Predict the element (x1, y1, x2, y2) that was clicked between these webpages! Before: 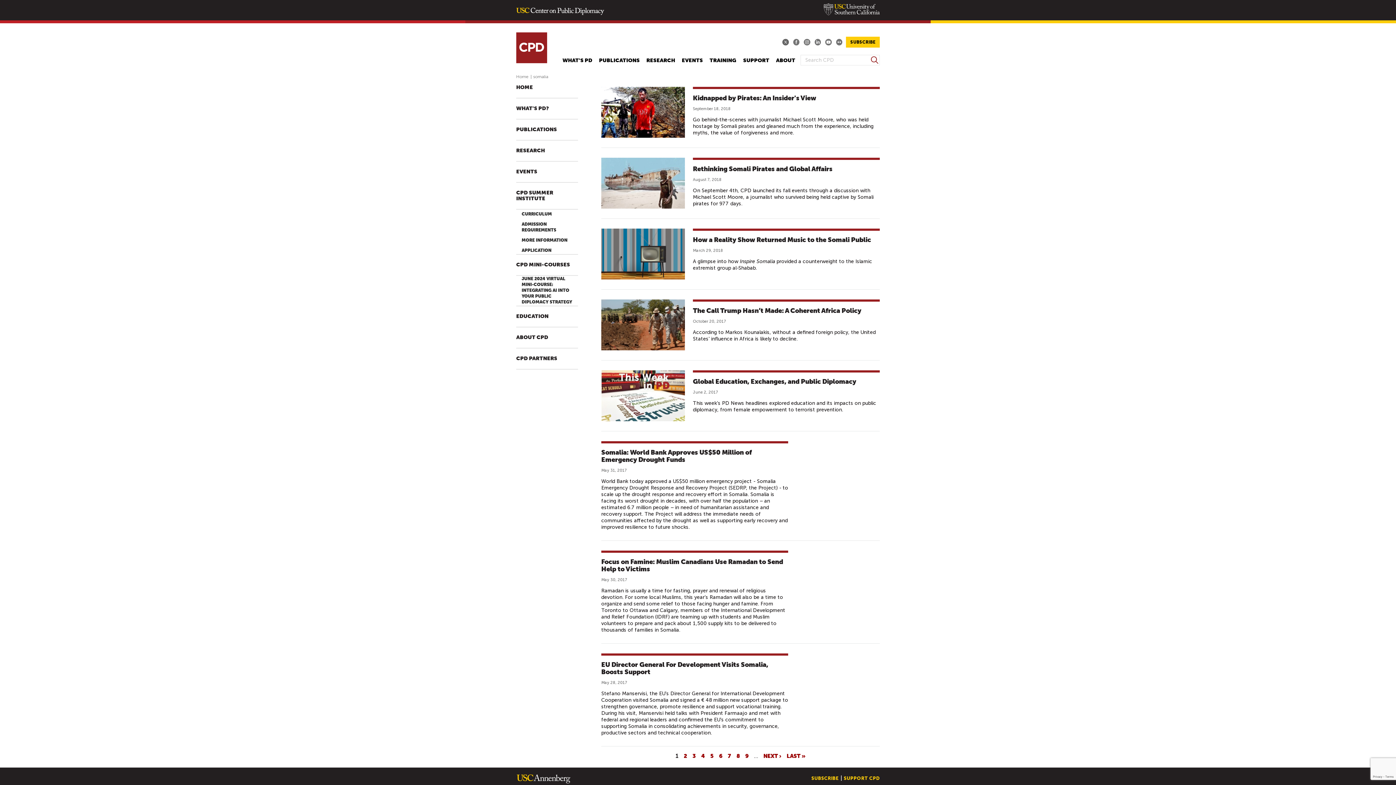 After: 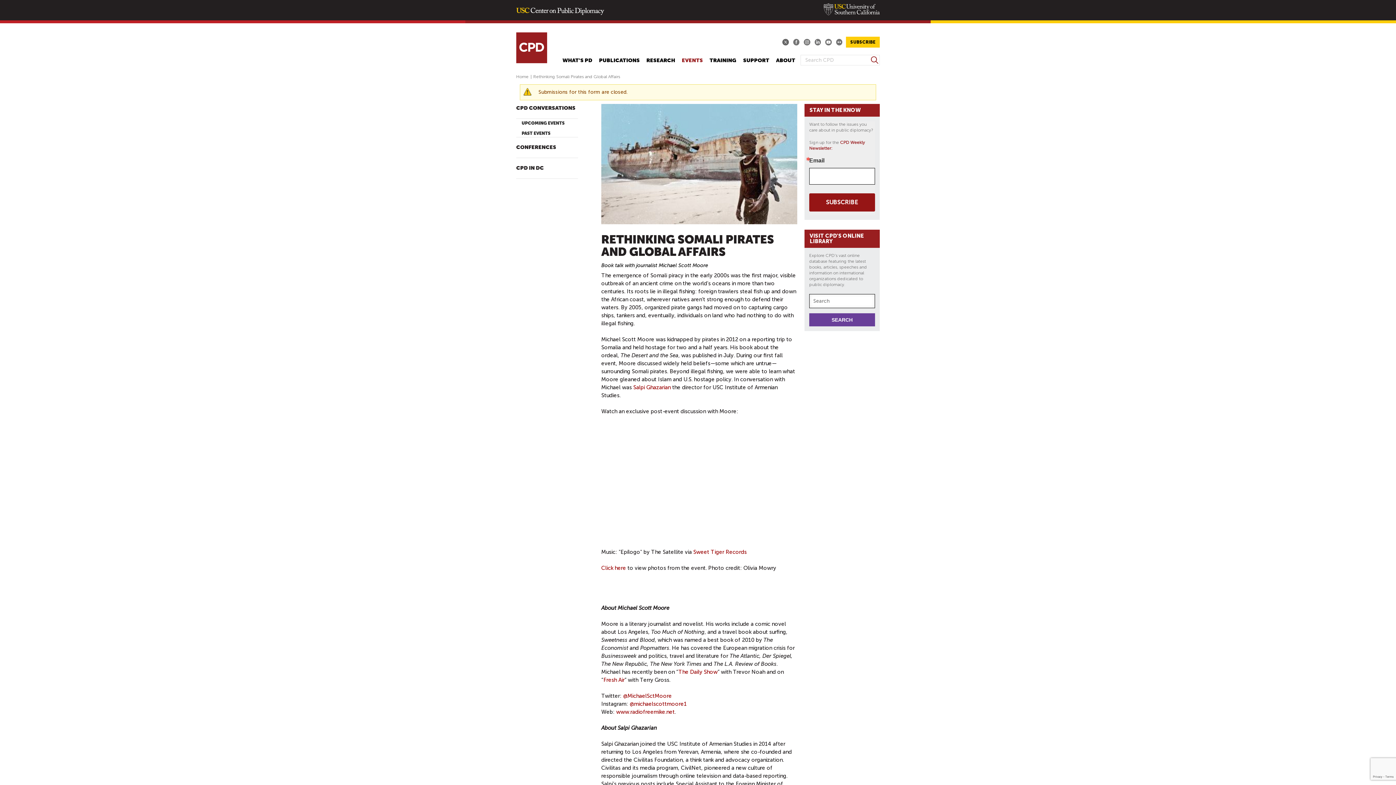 Action: label: Rethinking Somali Pirates and Global Affairs bbox: (693, 157, 880, 172)